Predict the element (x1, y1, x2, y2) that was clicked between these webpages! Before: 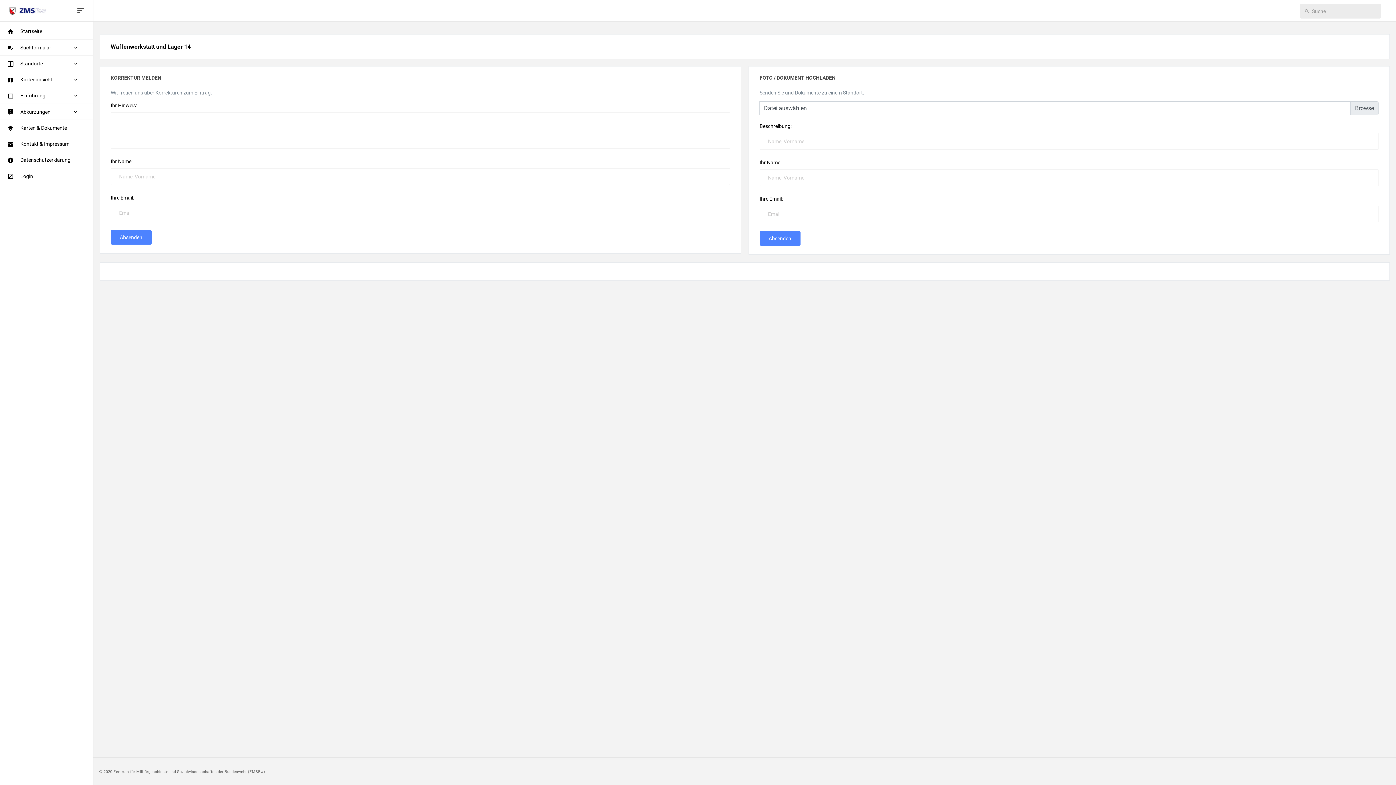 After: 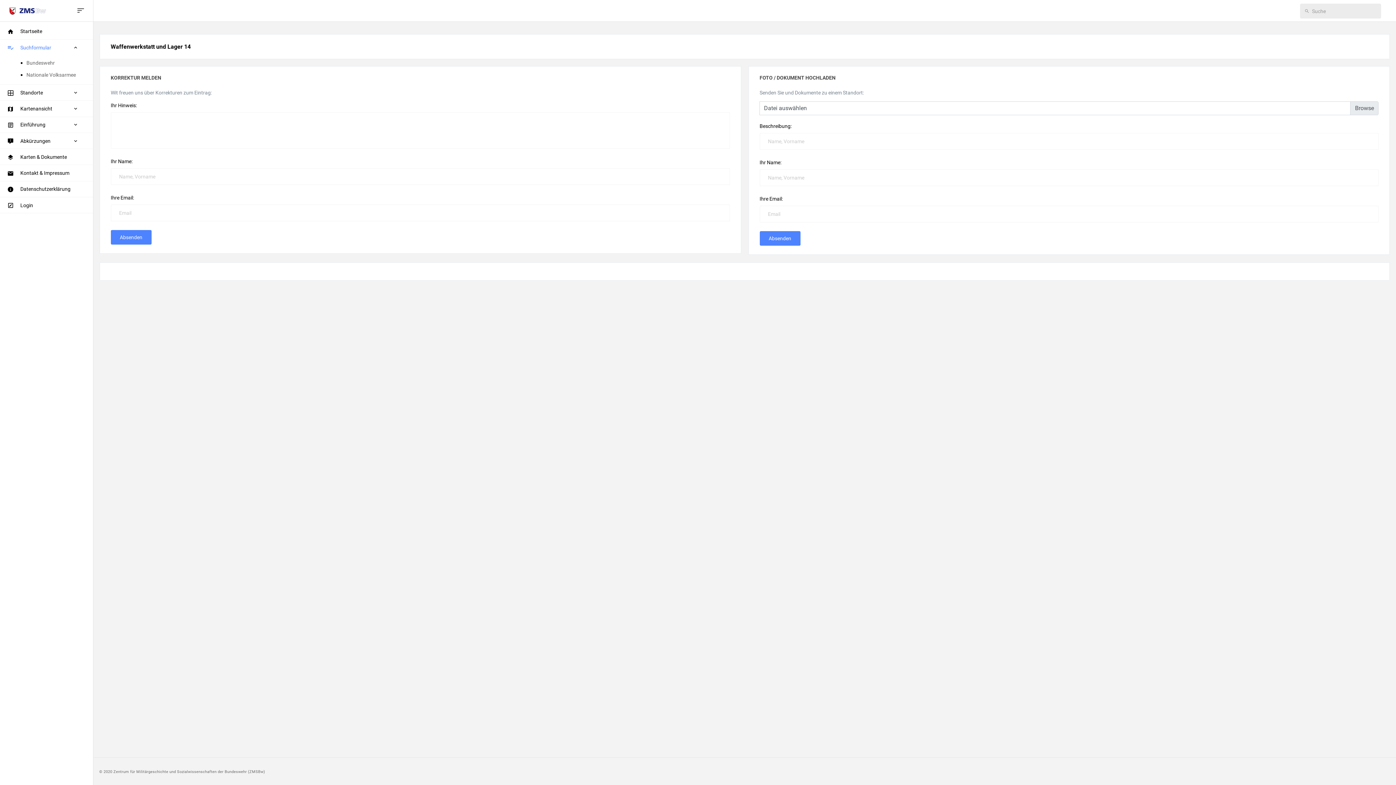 Action: label: Suchformular bbox: (0, 39, 93, 55)